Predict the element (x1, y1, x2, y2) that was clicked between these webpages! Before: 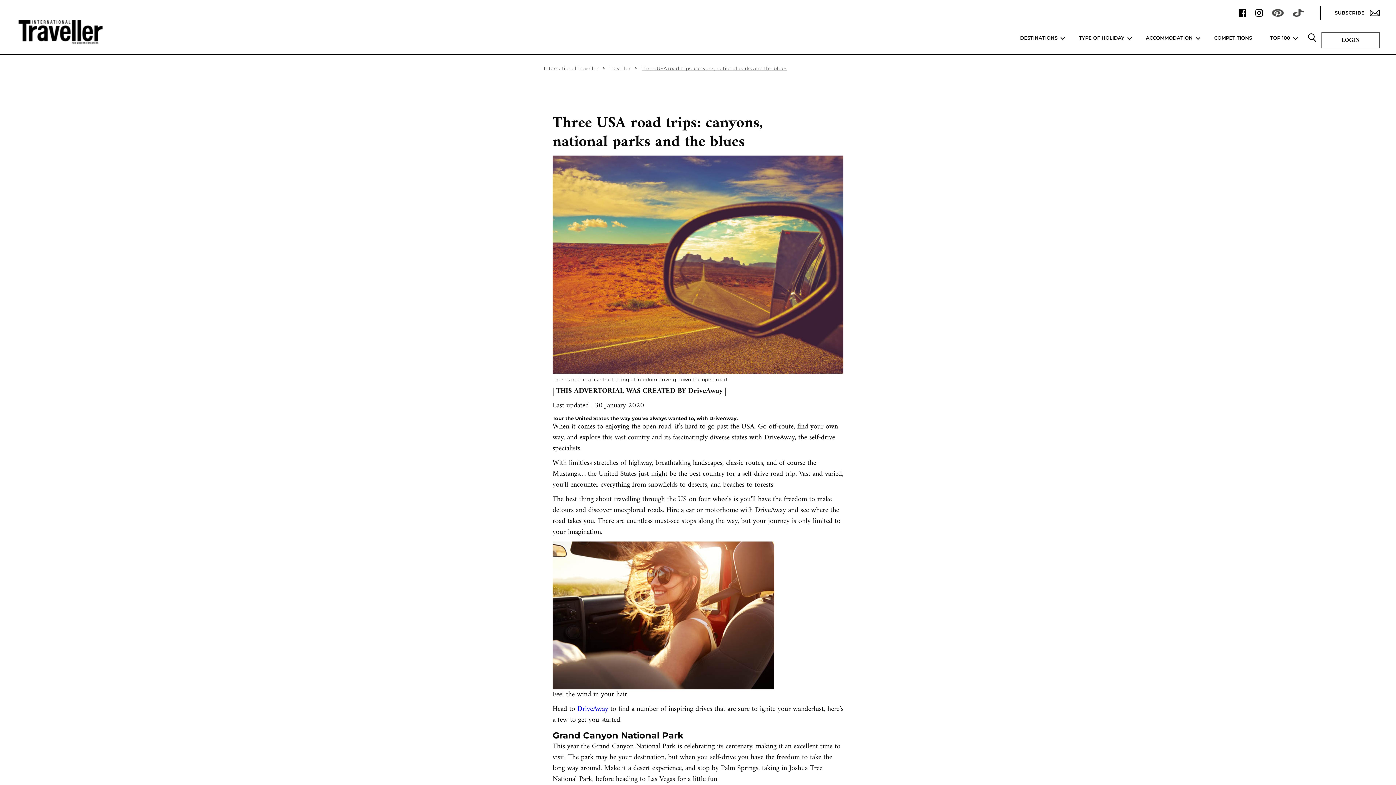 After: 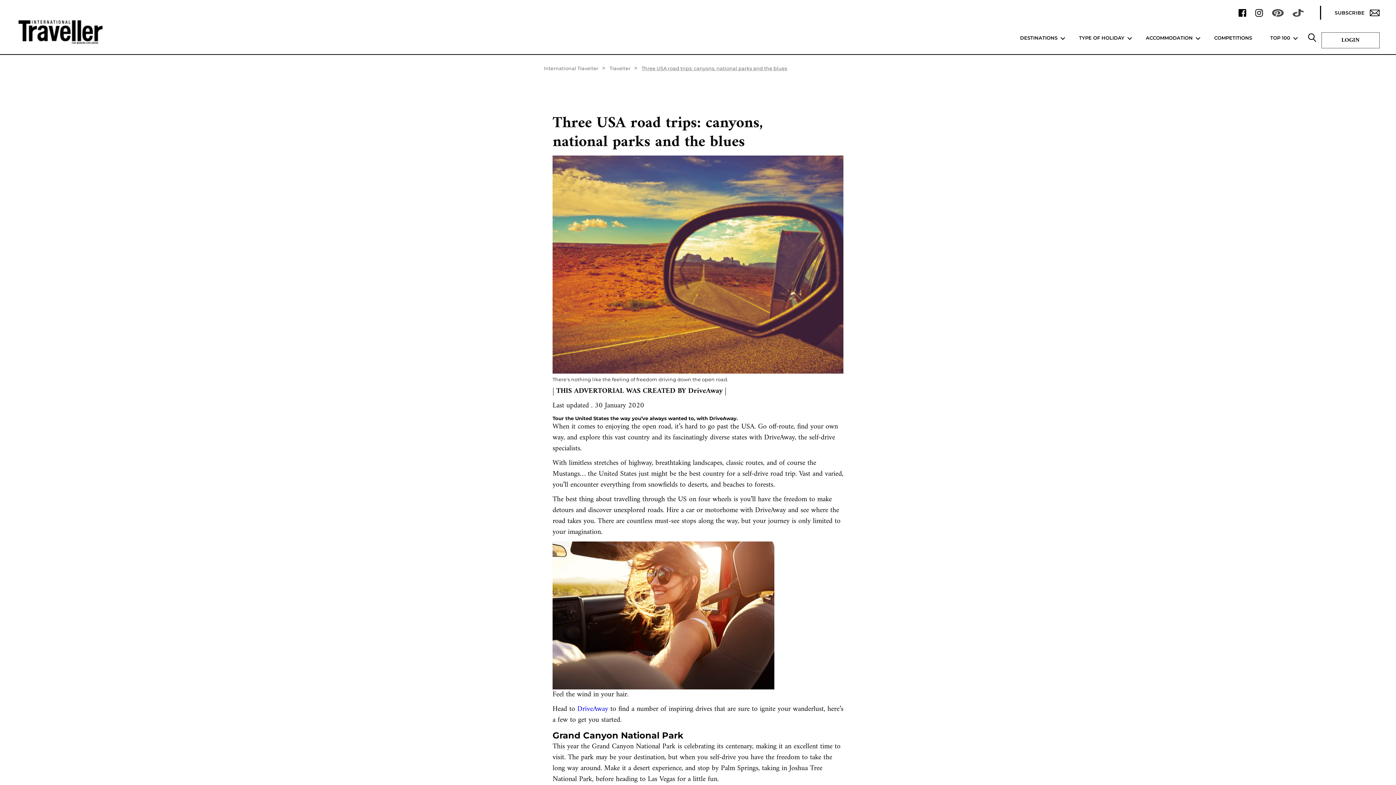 Action: bbox: (1292, 9, 1303, 16)